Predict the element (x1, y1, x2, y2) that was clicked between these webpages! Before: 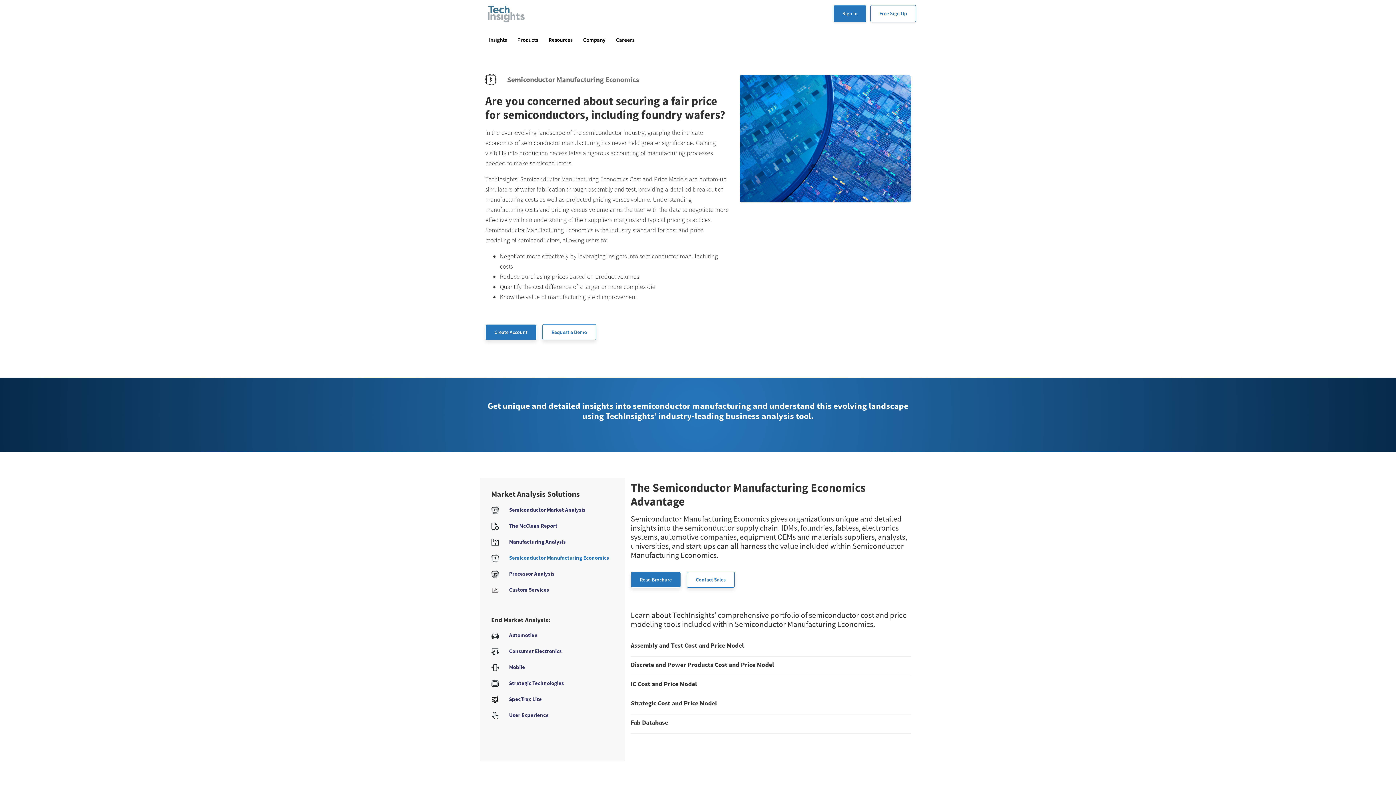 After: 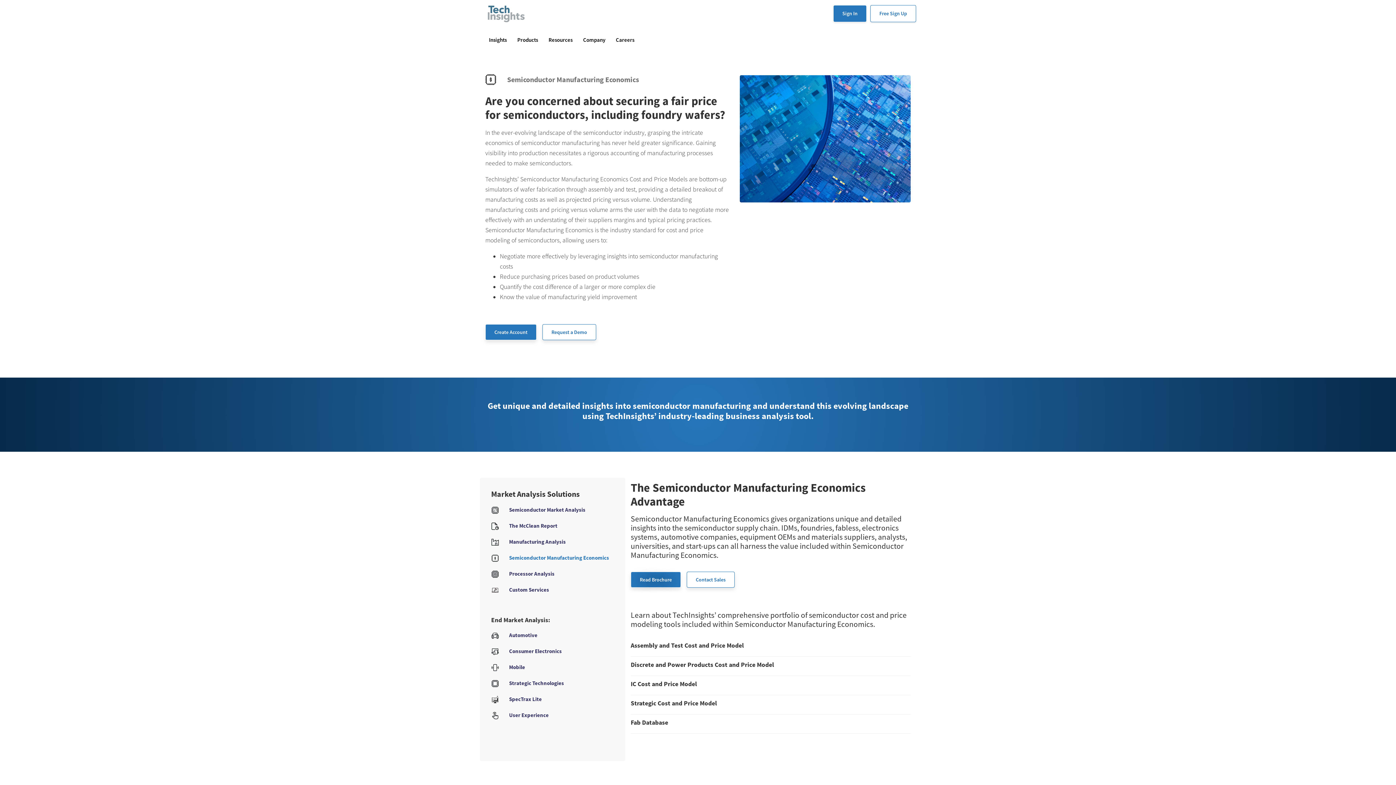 Action: bbox: (630, 571, 681, 587) label: Read Brochure